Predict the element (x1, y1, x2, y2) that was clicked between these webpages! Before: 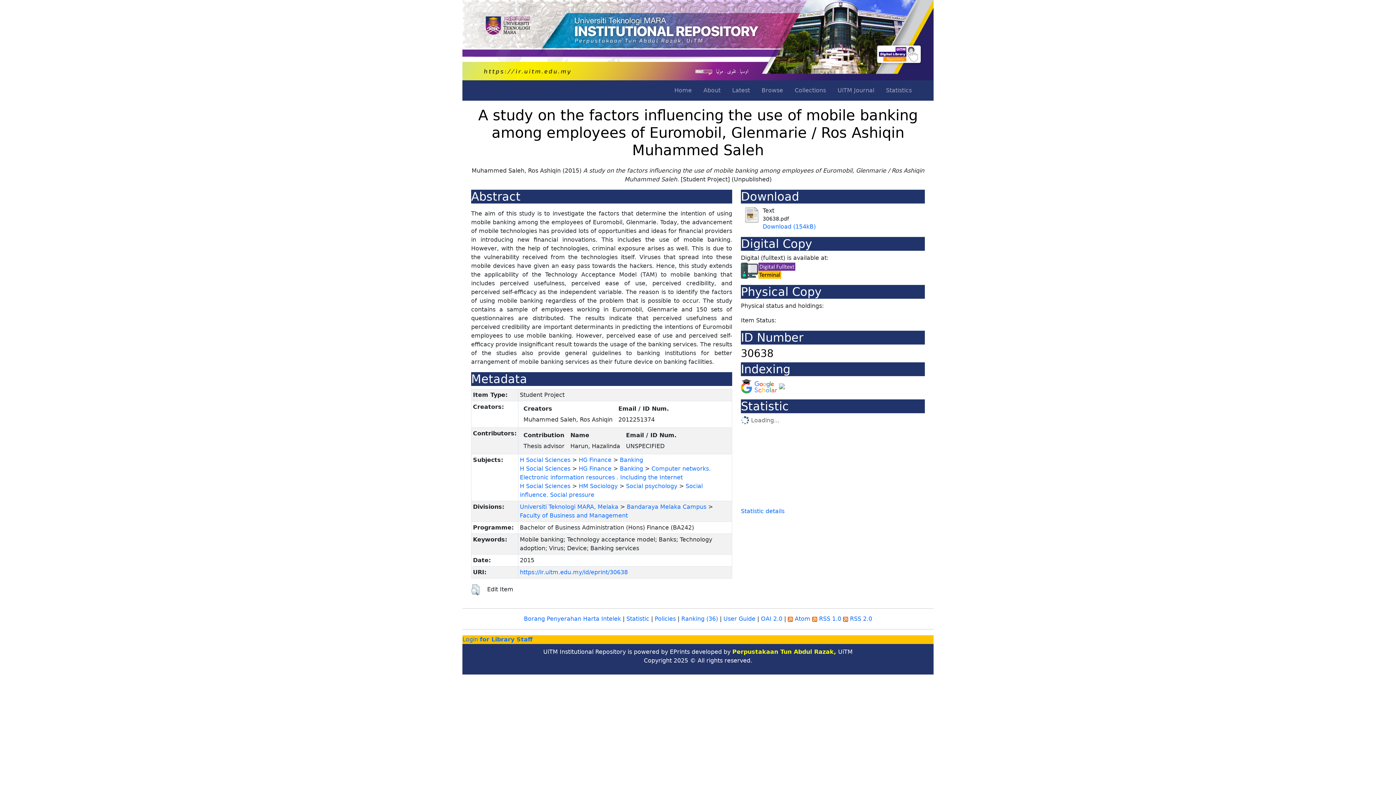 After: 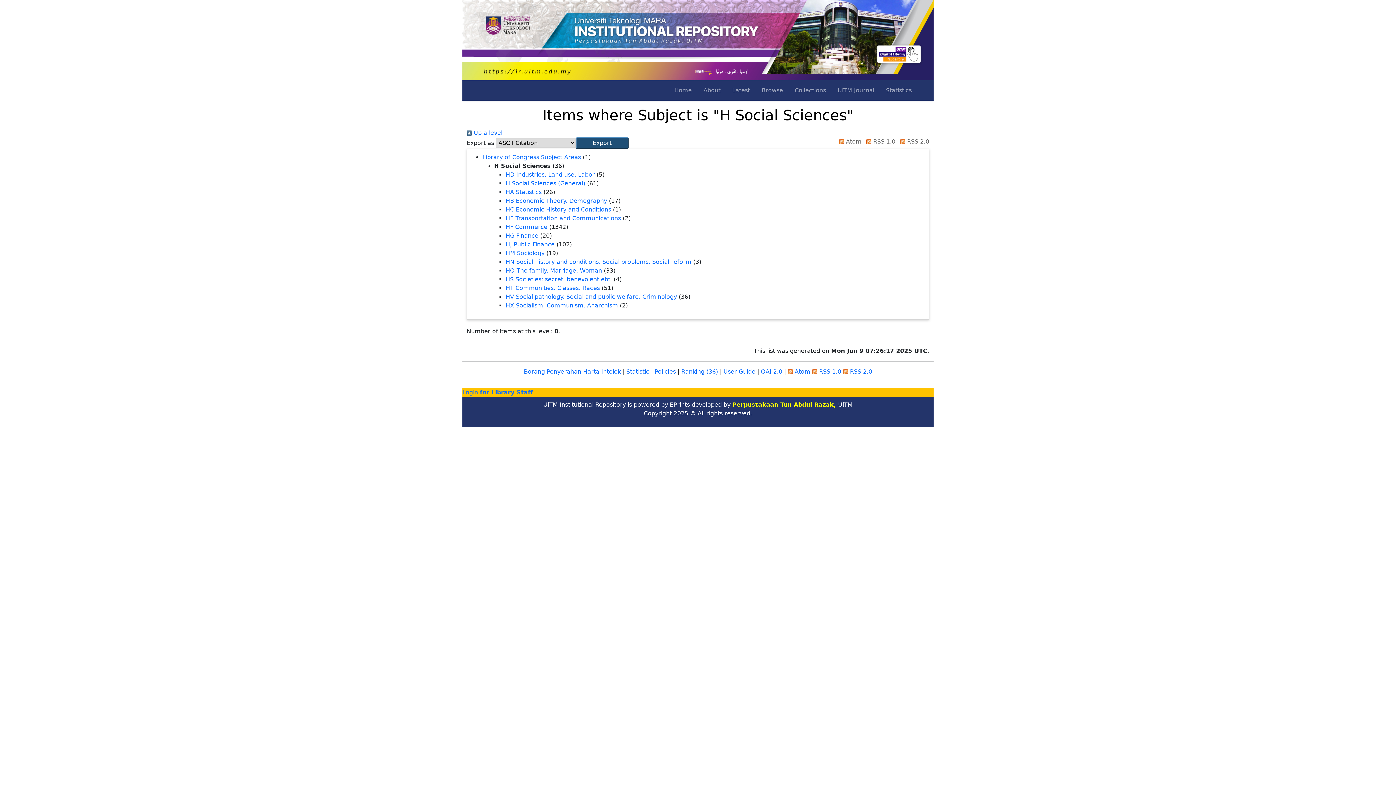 Action: label: H Social Sciences bbox: (520, 465, 570, 472)